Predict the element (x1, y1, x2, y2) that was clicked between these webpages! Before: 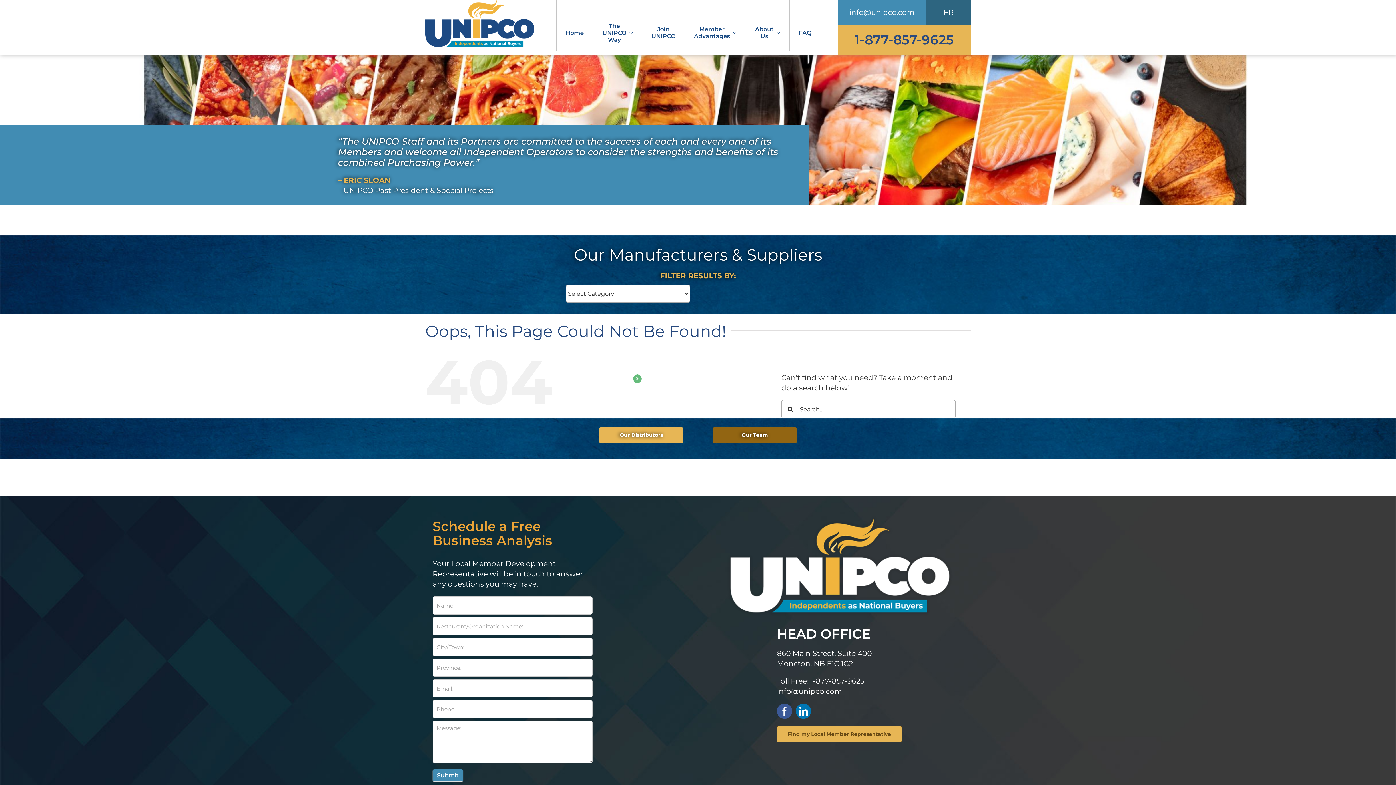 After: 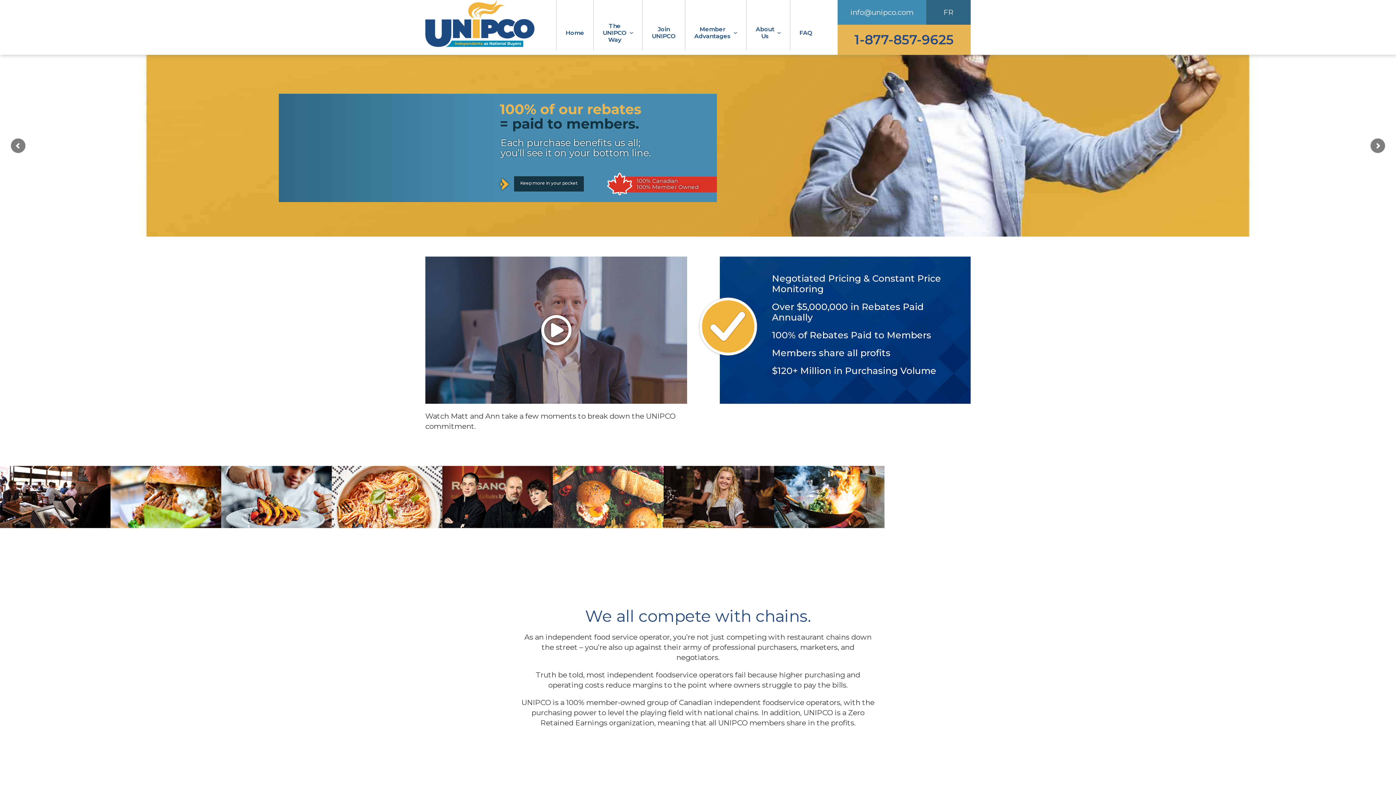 Action: bbox: (645, 375, 646, 381) label: .